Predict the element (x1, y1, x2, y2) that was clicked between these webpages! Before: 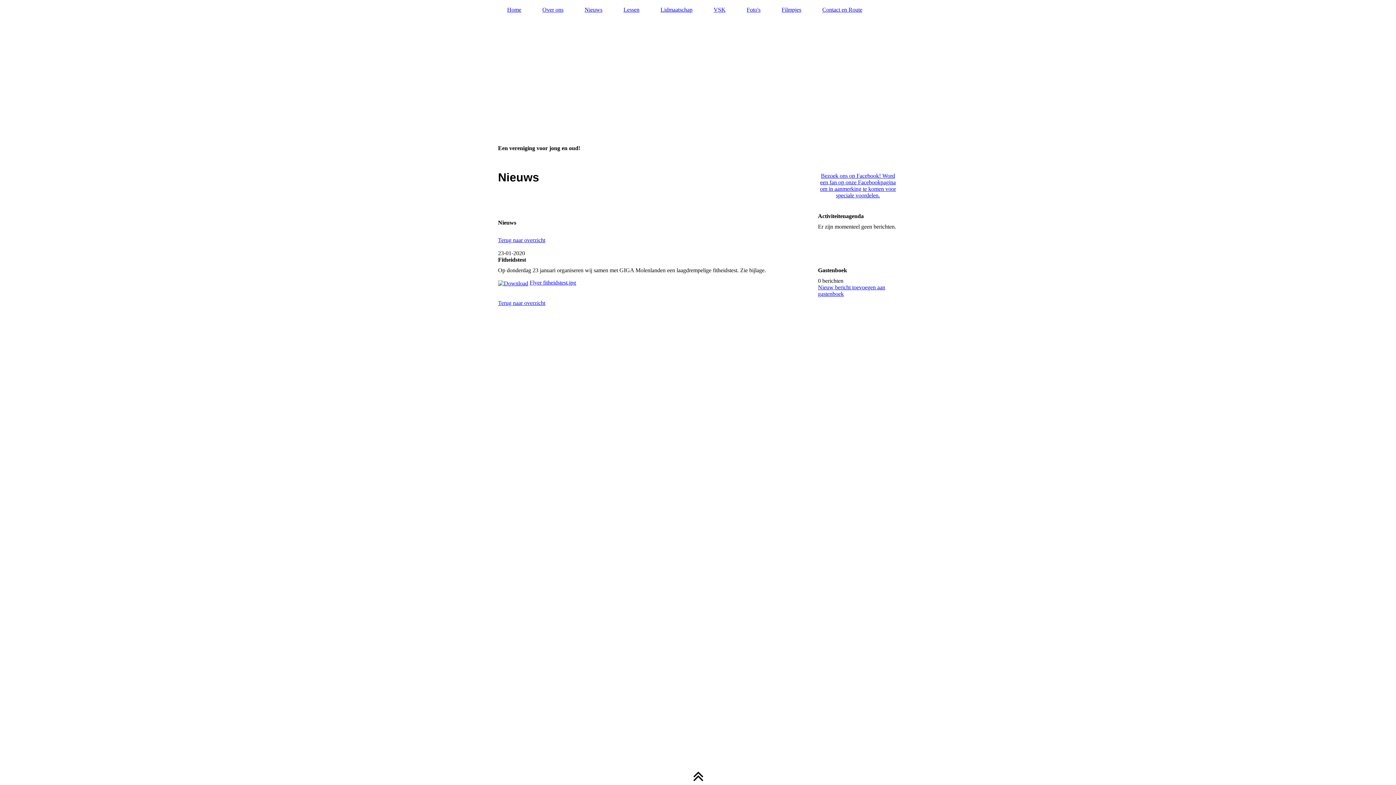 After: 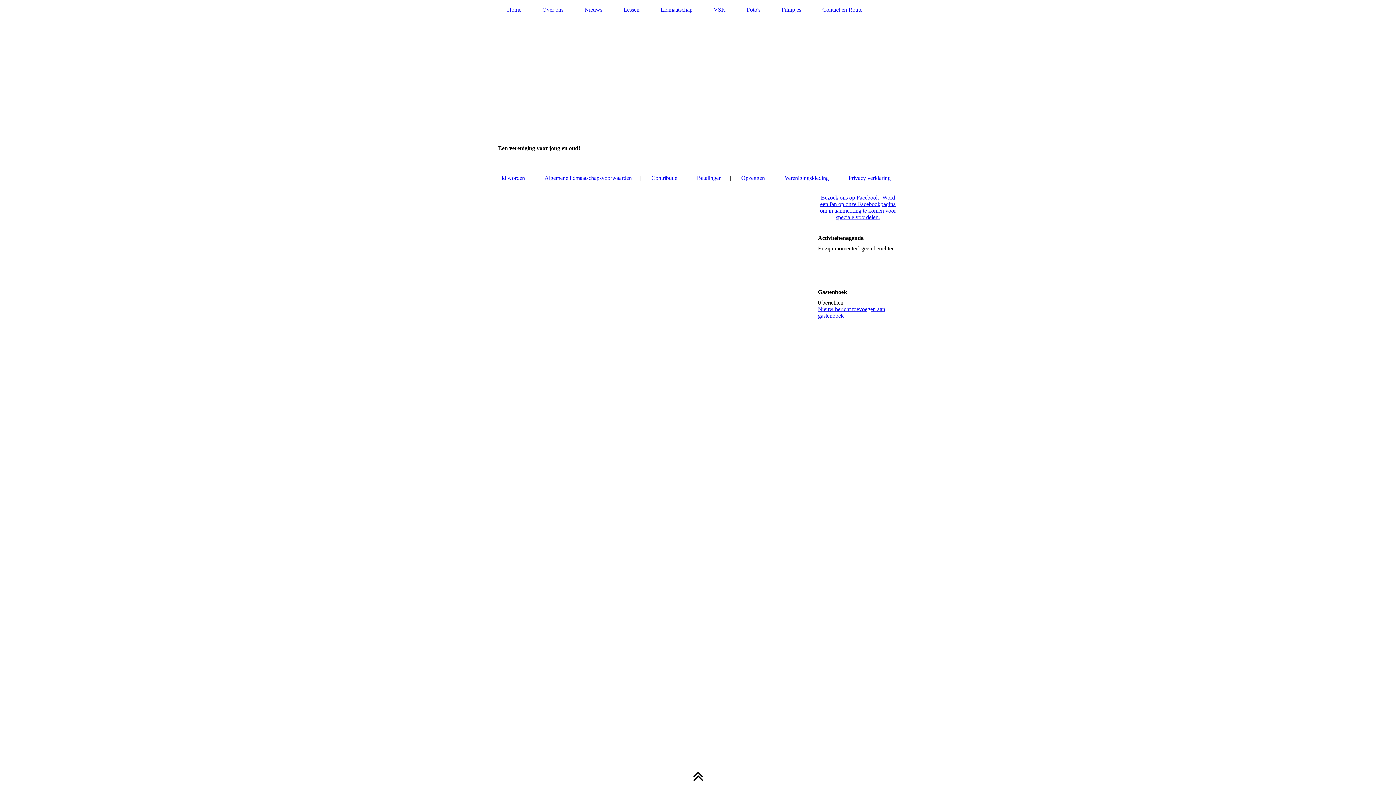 Action: label: Lidmaatschap bbox: (651, 5, 701, 14)